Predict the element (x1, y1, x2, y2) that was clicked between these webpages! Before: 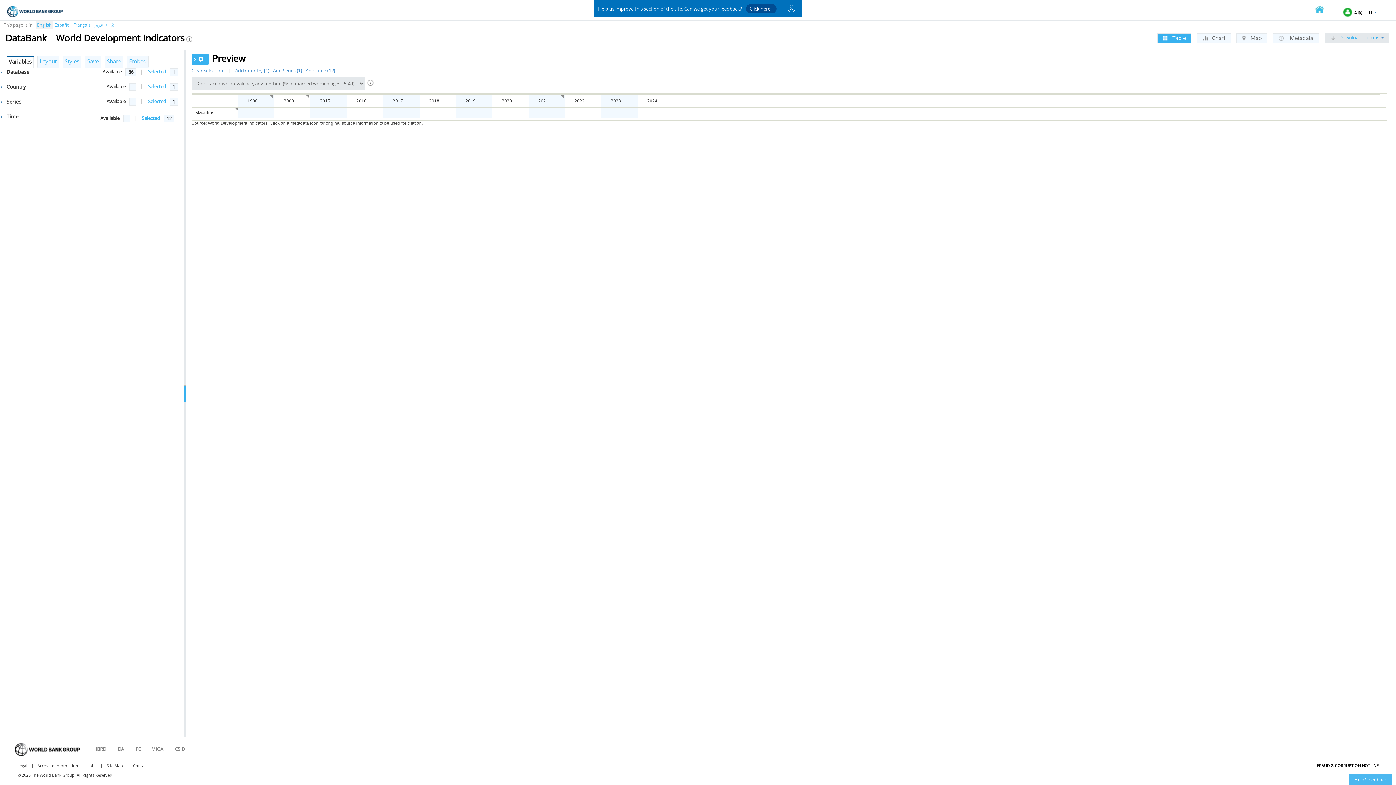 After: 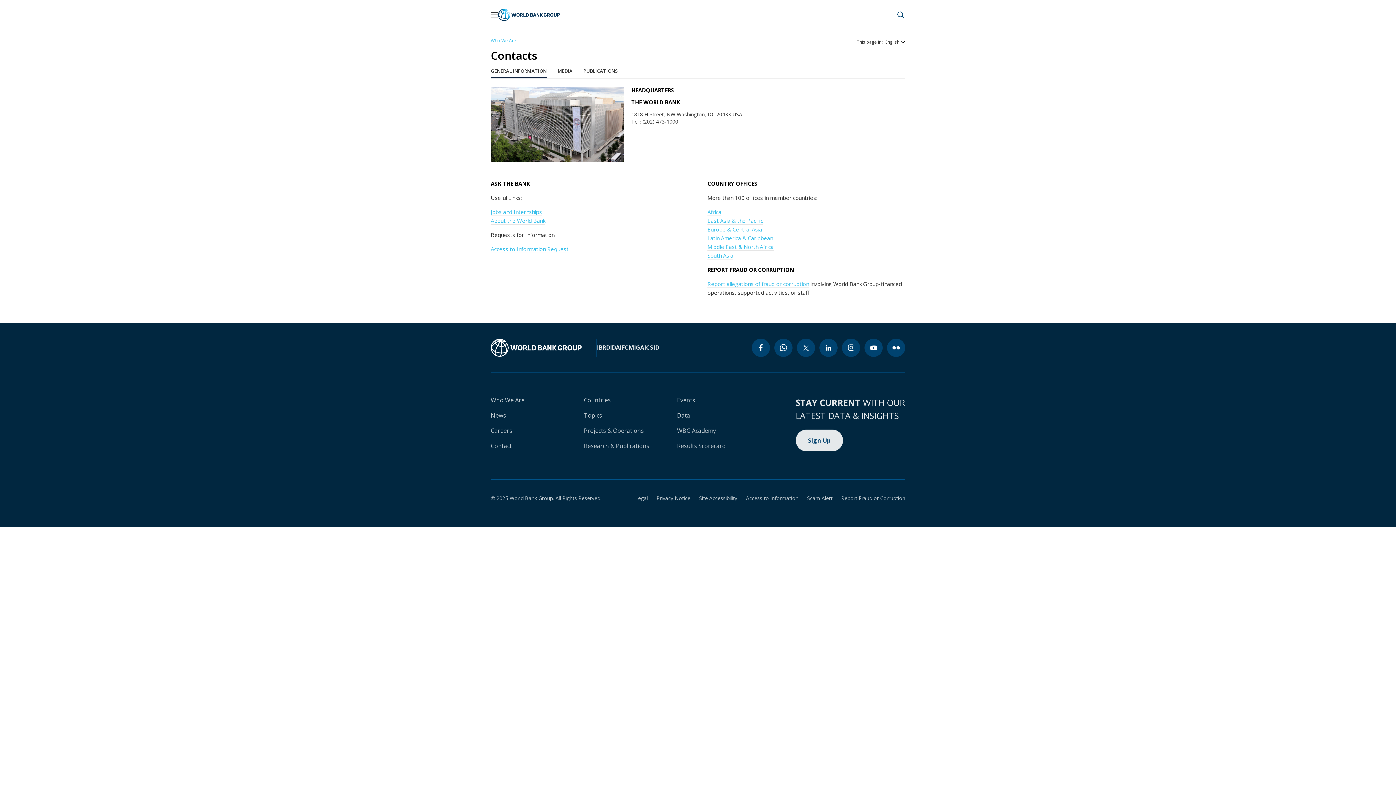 Action: label: Contact bbox: (130, 763, 150, 768)